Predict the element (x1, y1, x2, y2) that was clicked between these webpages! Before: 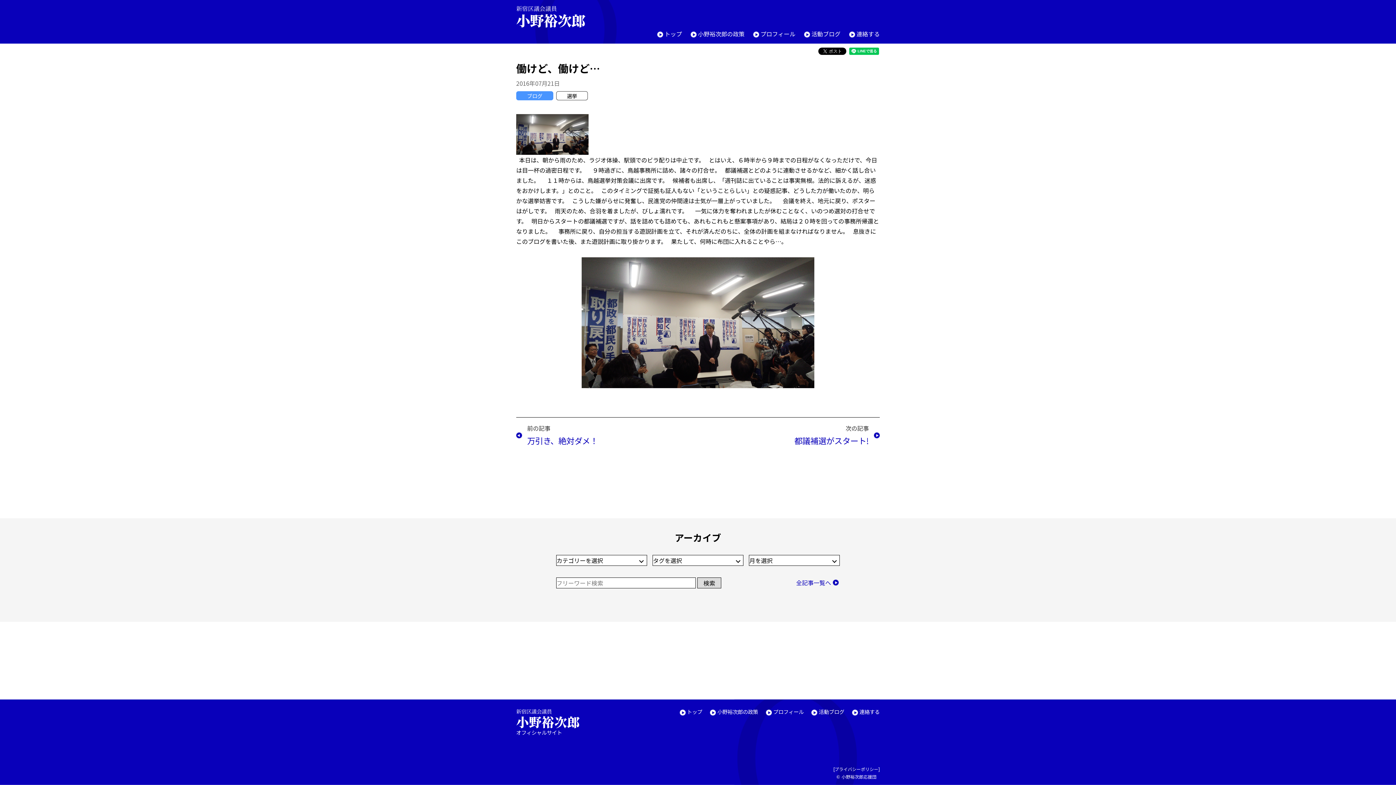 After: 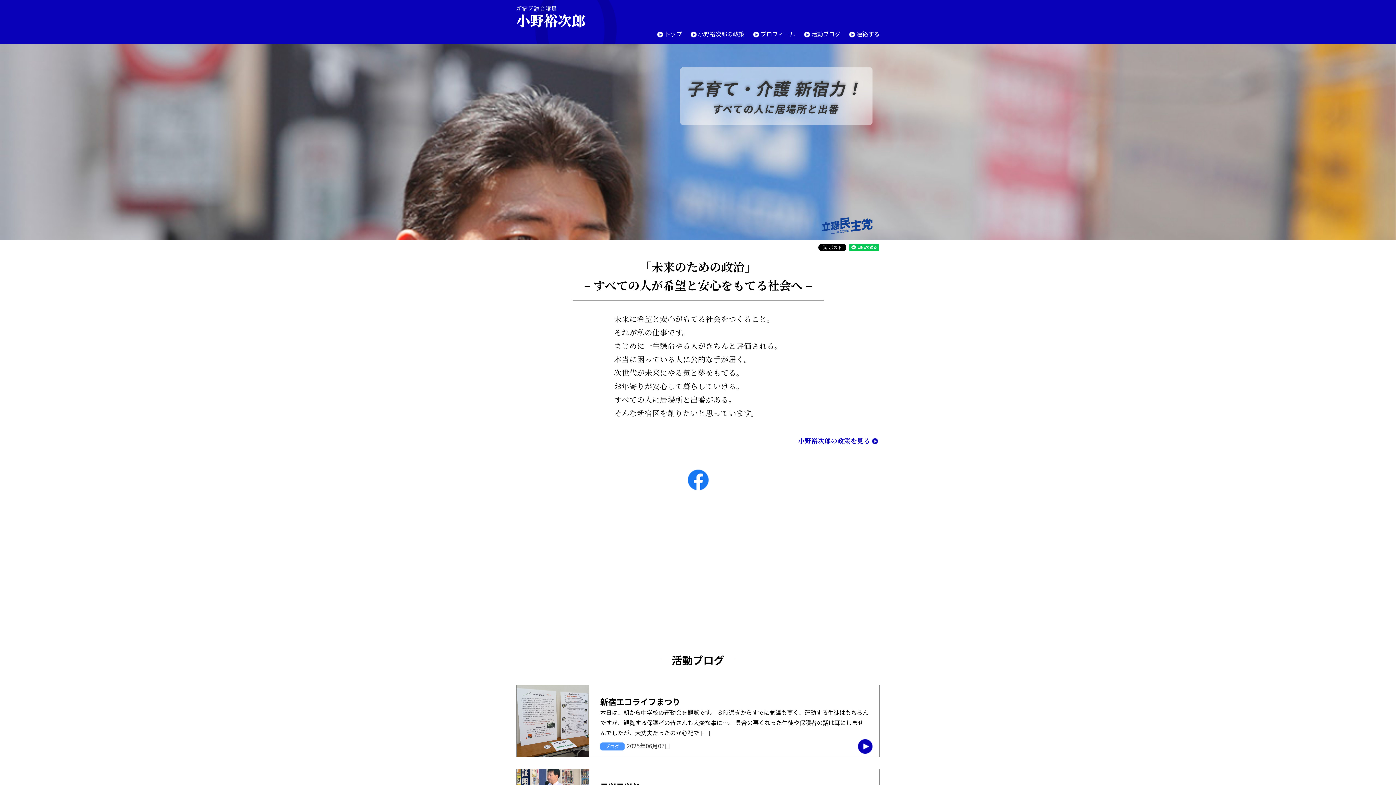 Action: label: トップ bbox: (679, 708, 702, 716)